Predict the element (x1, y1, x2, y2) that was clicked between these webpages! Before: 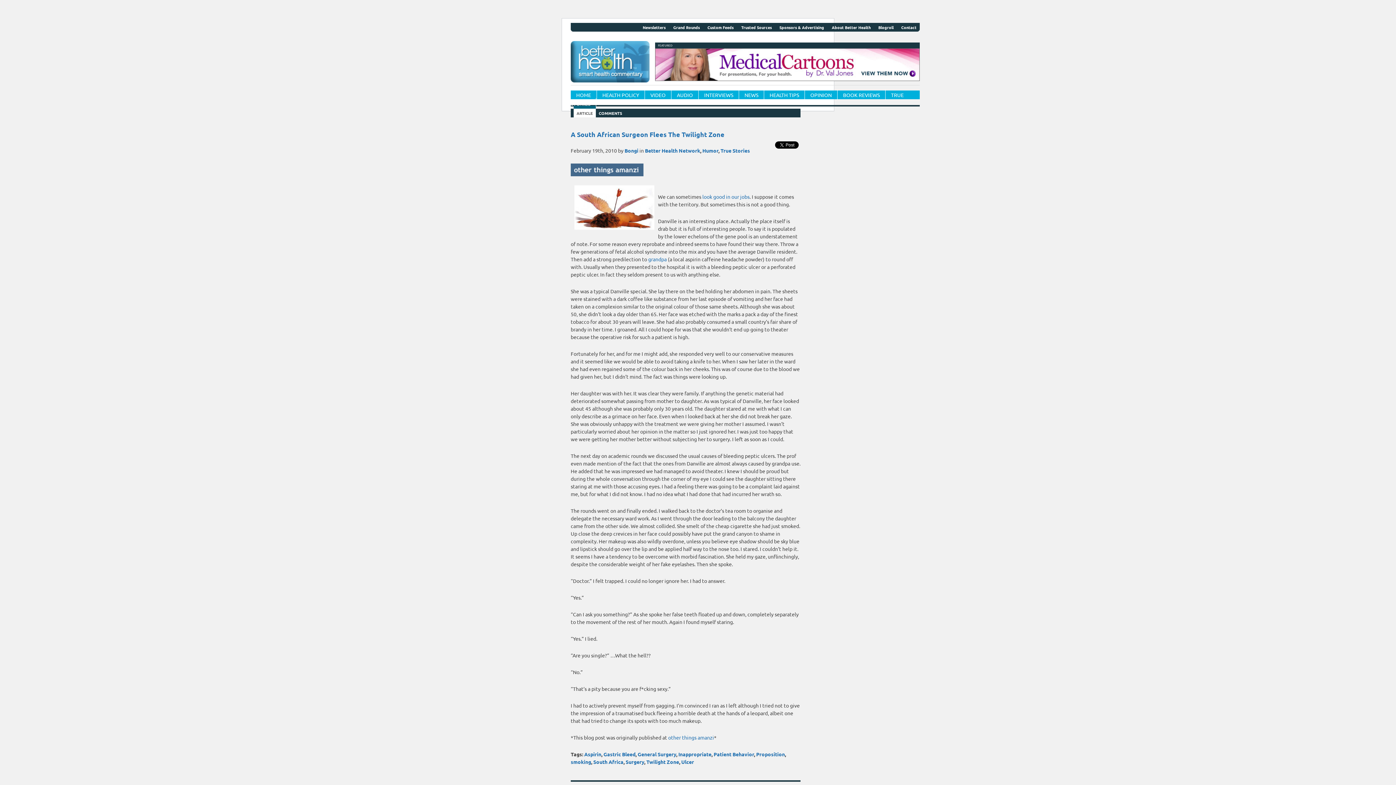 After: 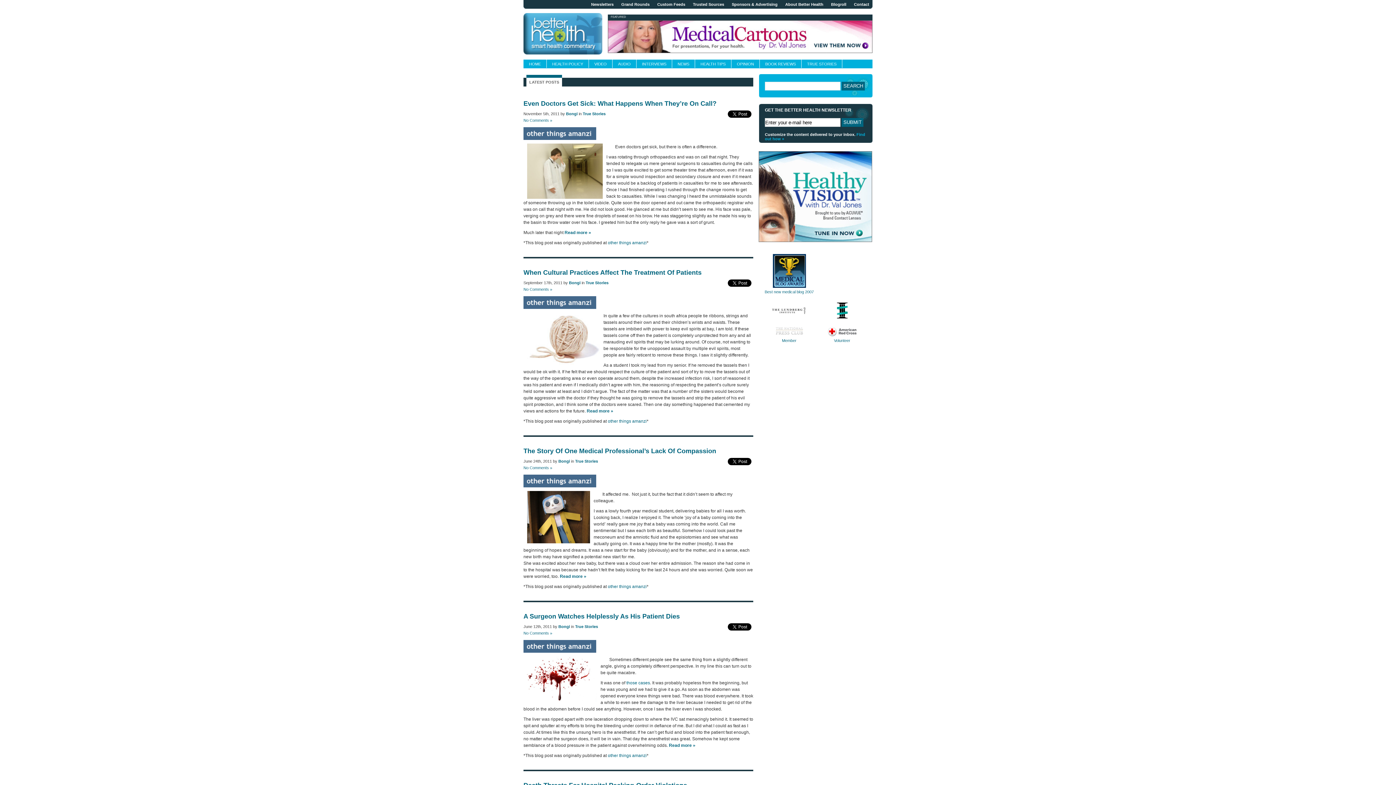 Action: bbox: (624, 147, 638, 153) label: Bongi